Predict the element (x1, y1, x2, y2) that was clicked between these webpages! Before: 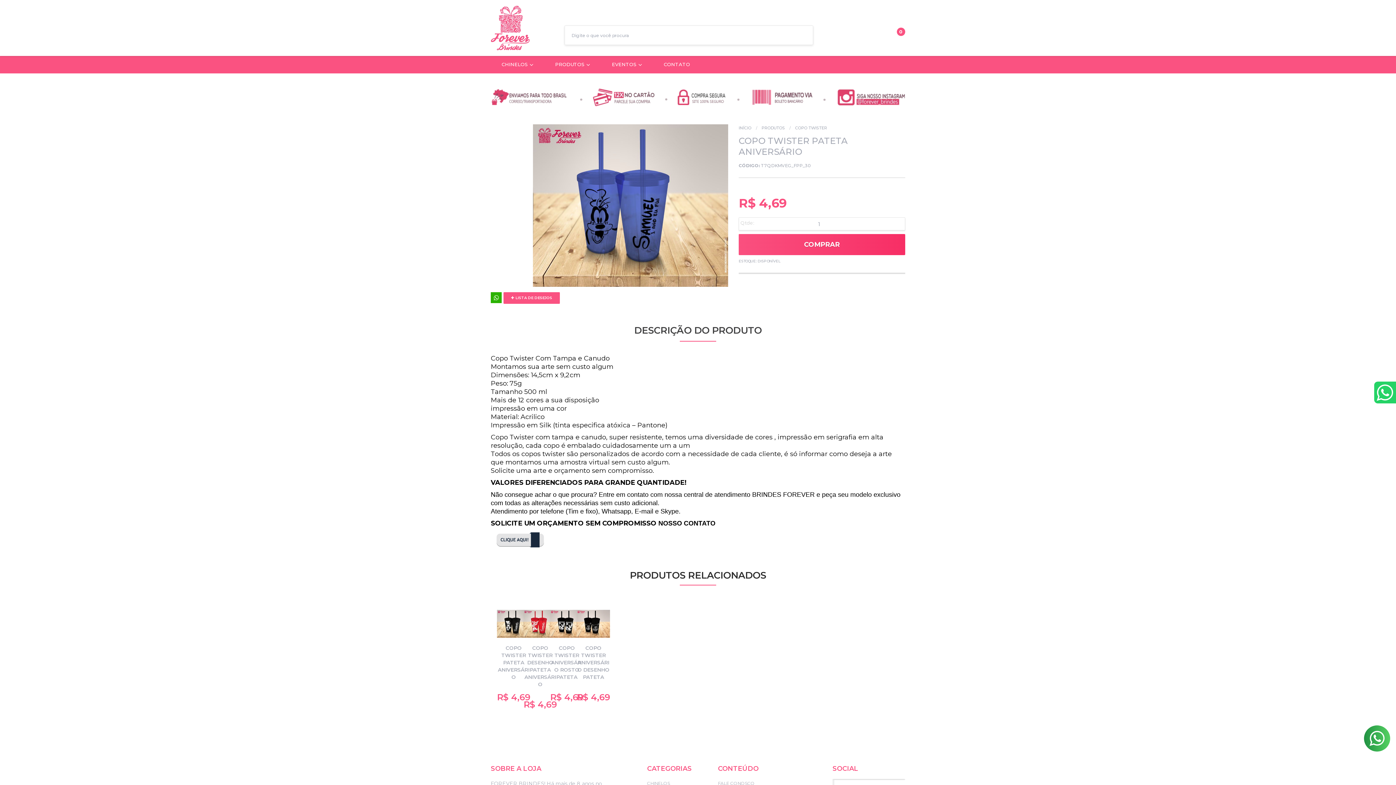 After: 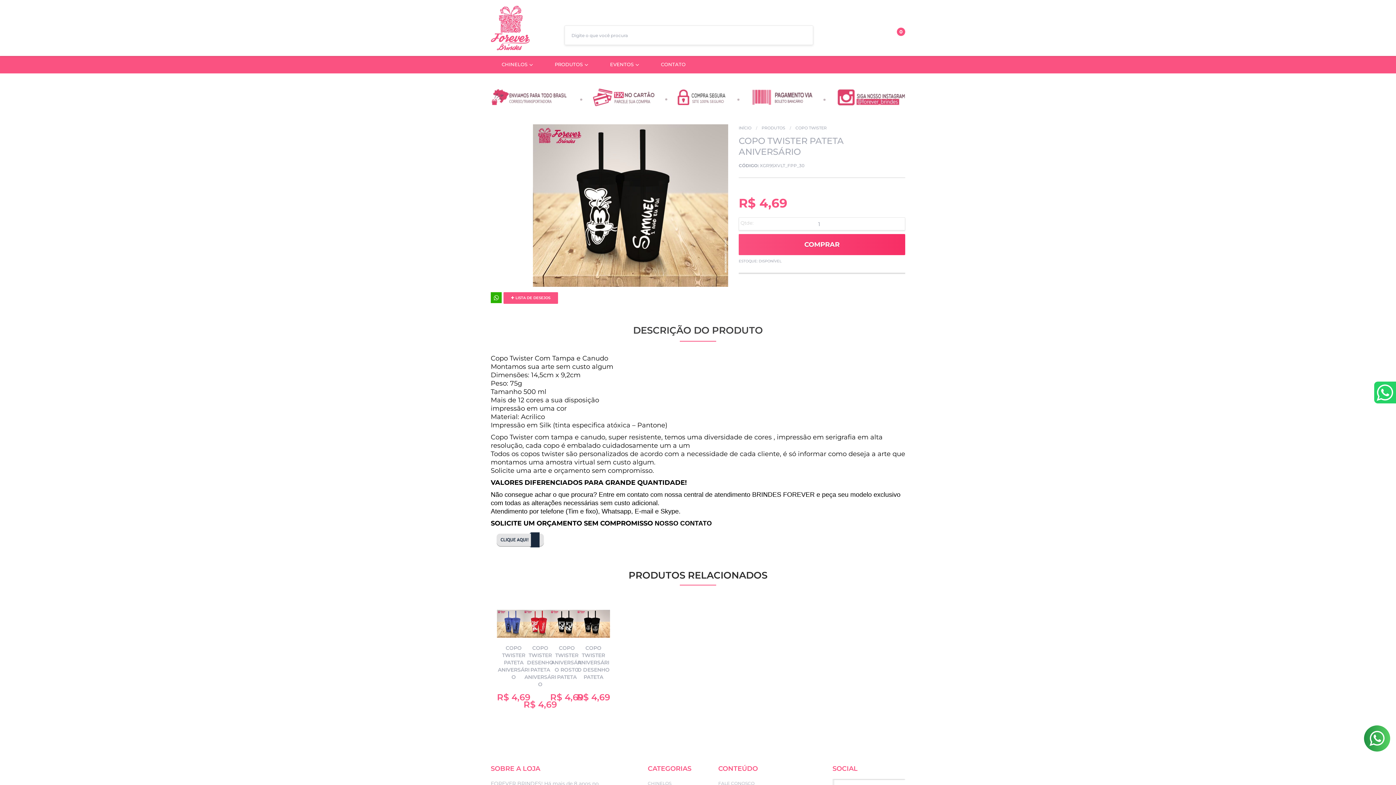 Action: bbox: (491, 601, 536, 711)